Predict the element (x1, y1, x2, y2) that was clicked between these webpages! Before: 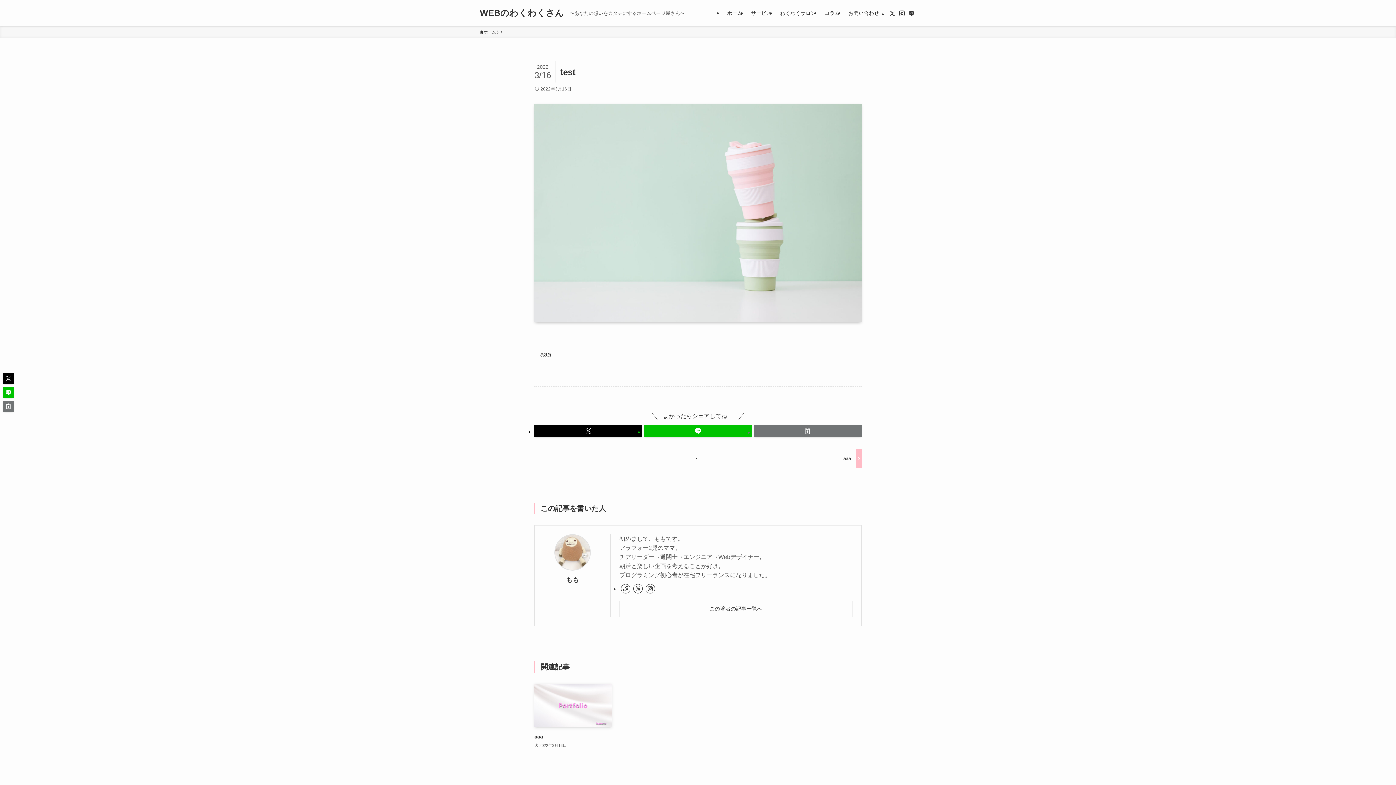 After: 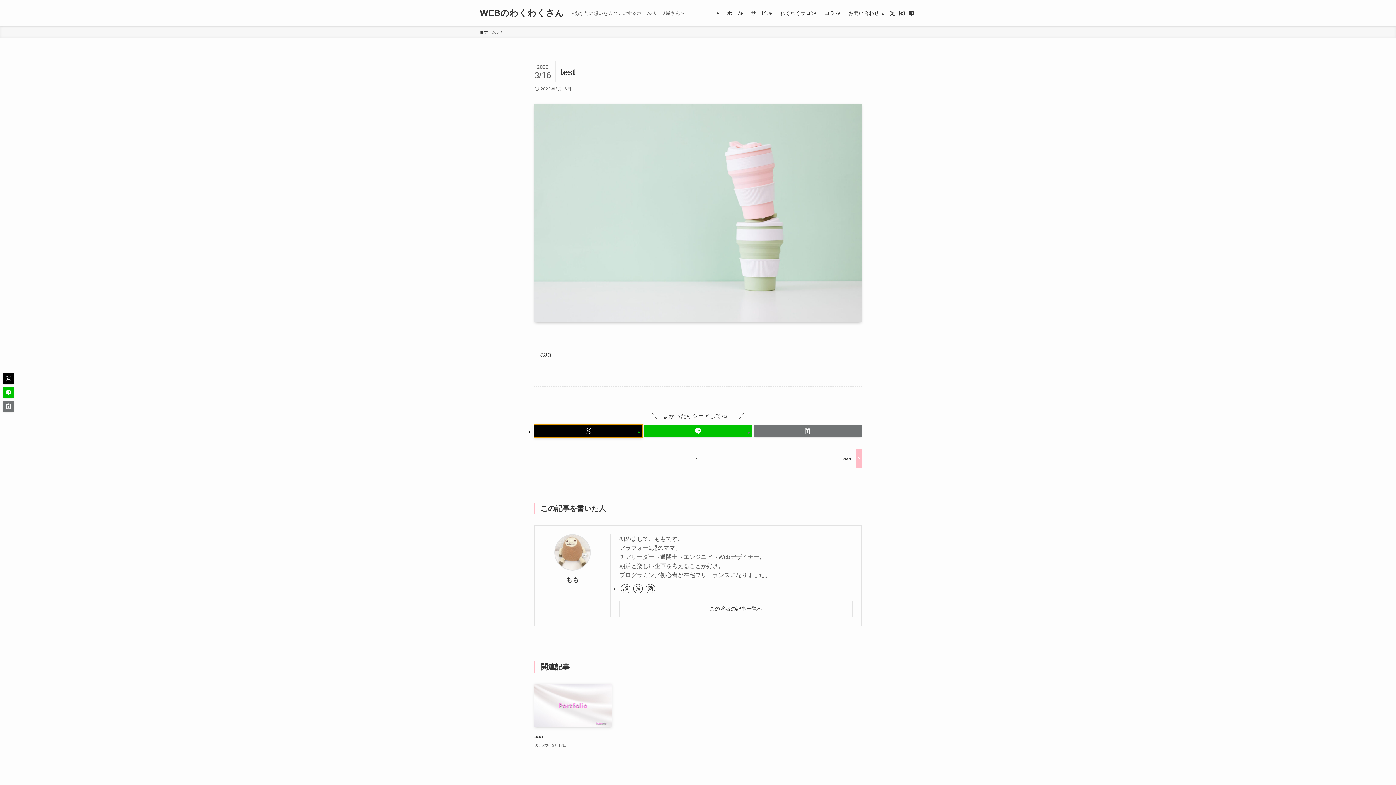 Action: bbox: (534, 425, 642, 437)